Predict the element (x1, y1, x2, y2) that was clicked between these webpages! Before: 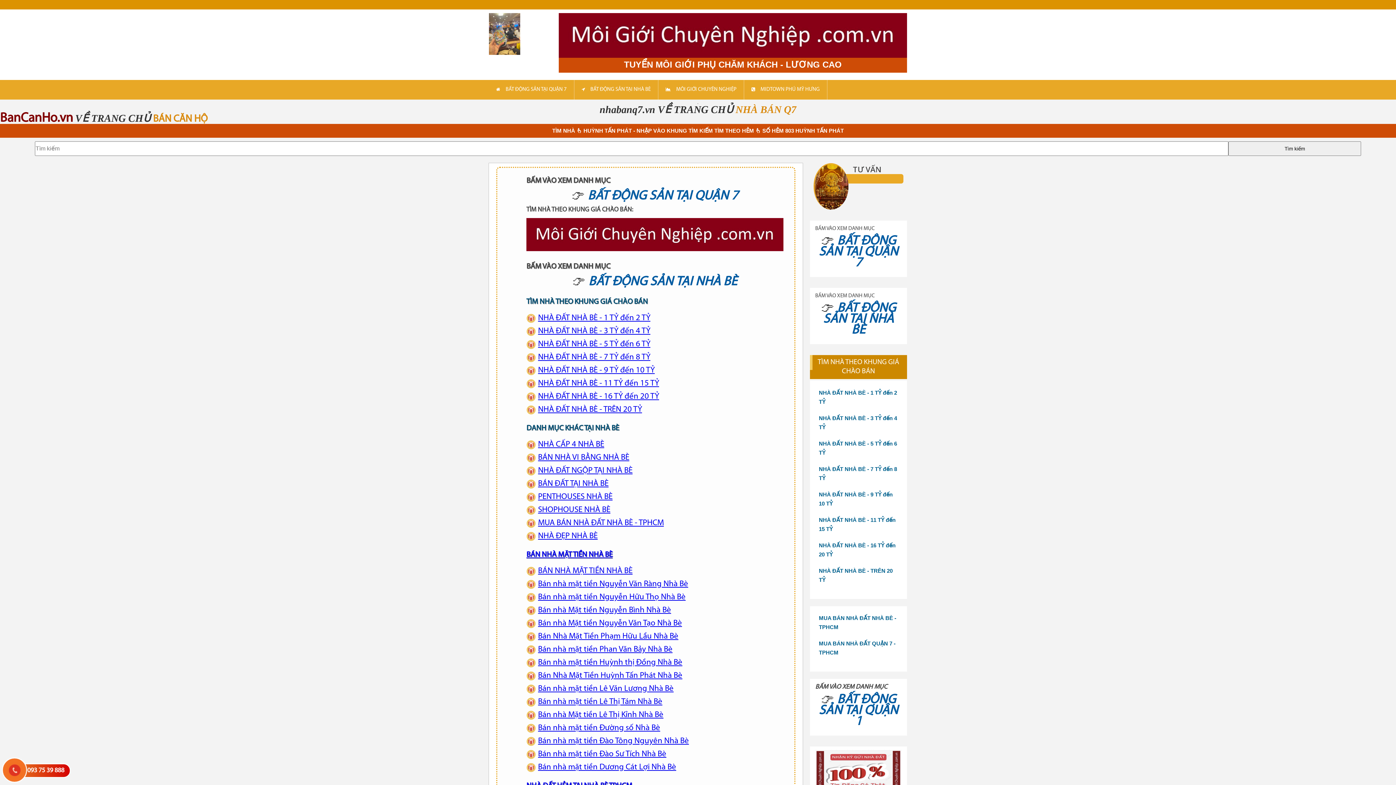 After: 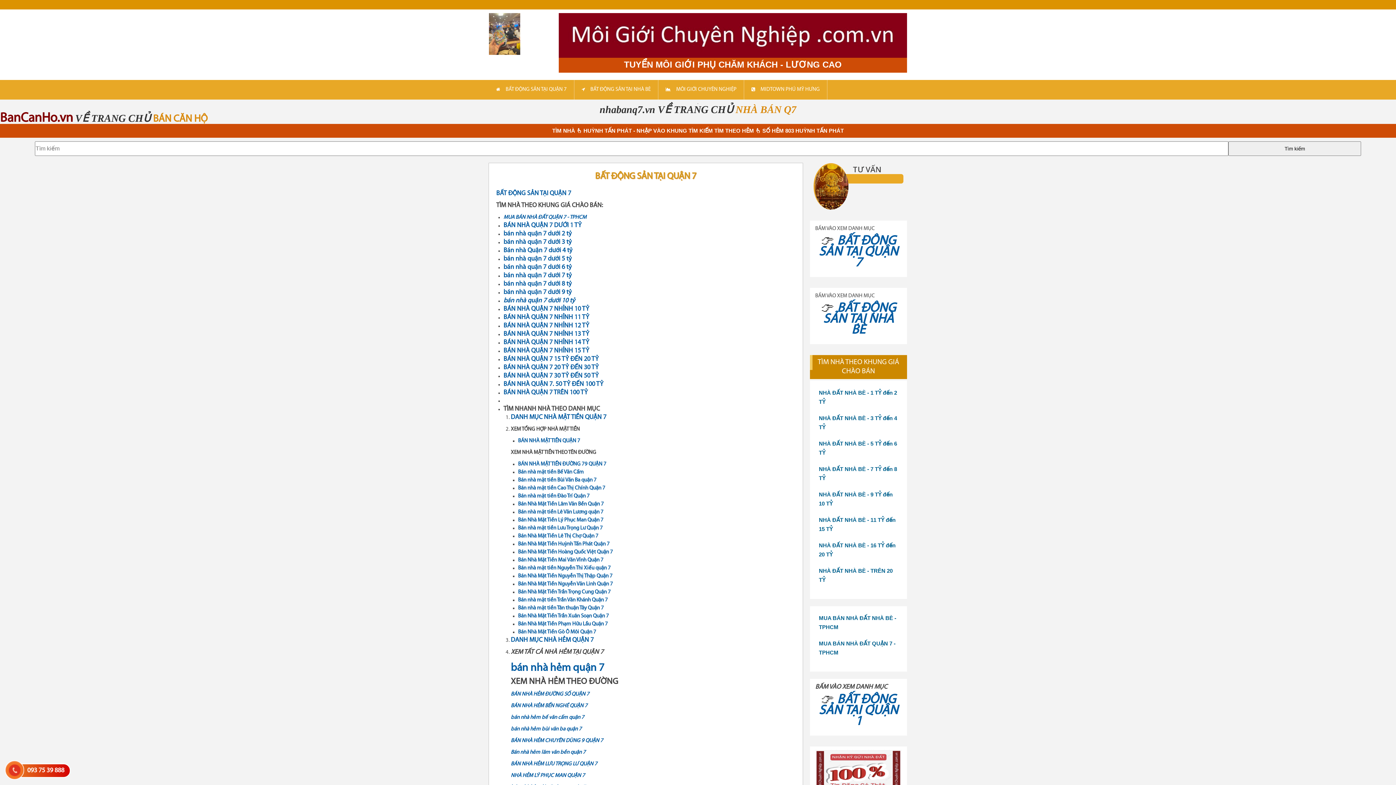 Action: bbox: (489, 80, 574, 99) label: BẤT ĐỘNG SẢN TẠI QUẬN 7